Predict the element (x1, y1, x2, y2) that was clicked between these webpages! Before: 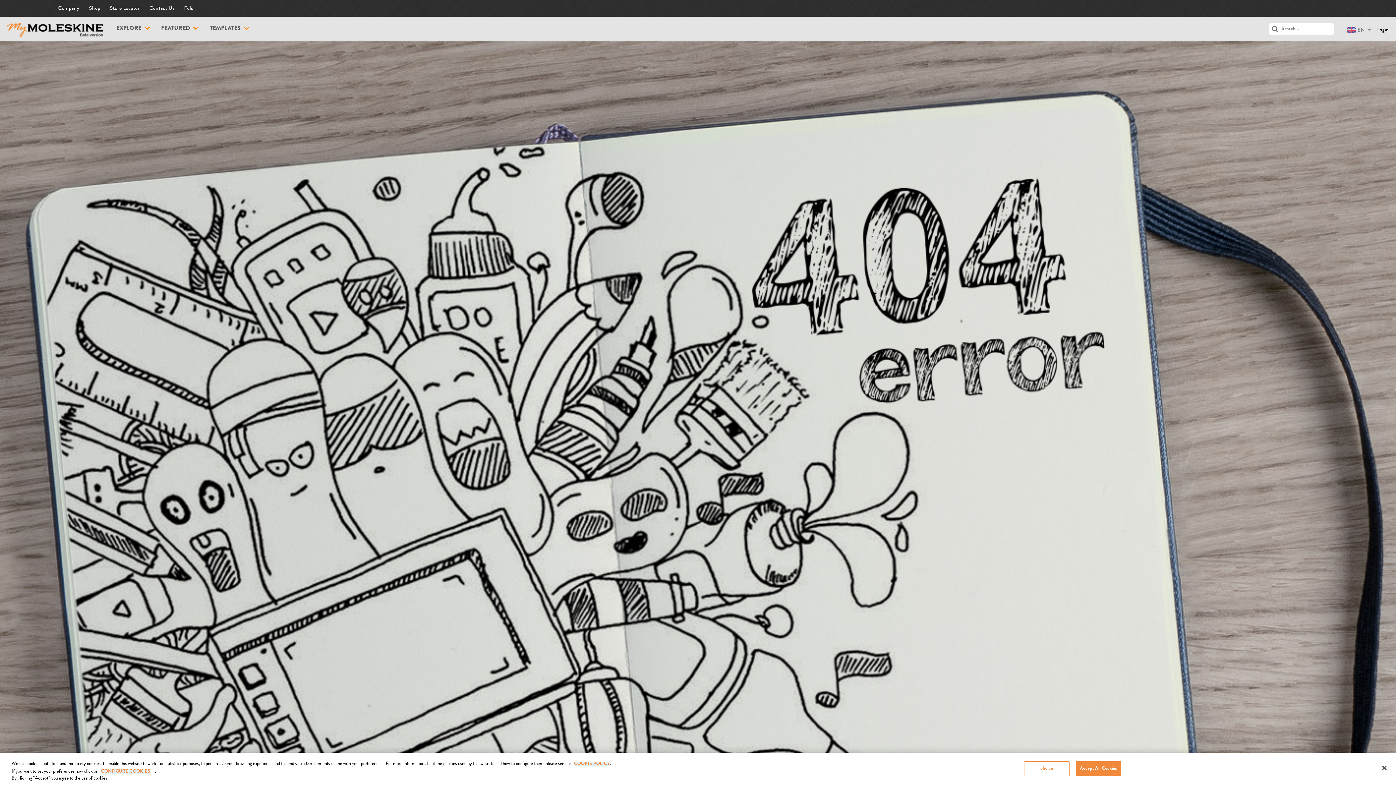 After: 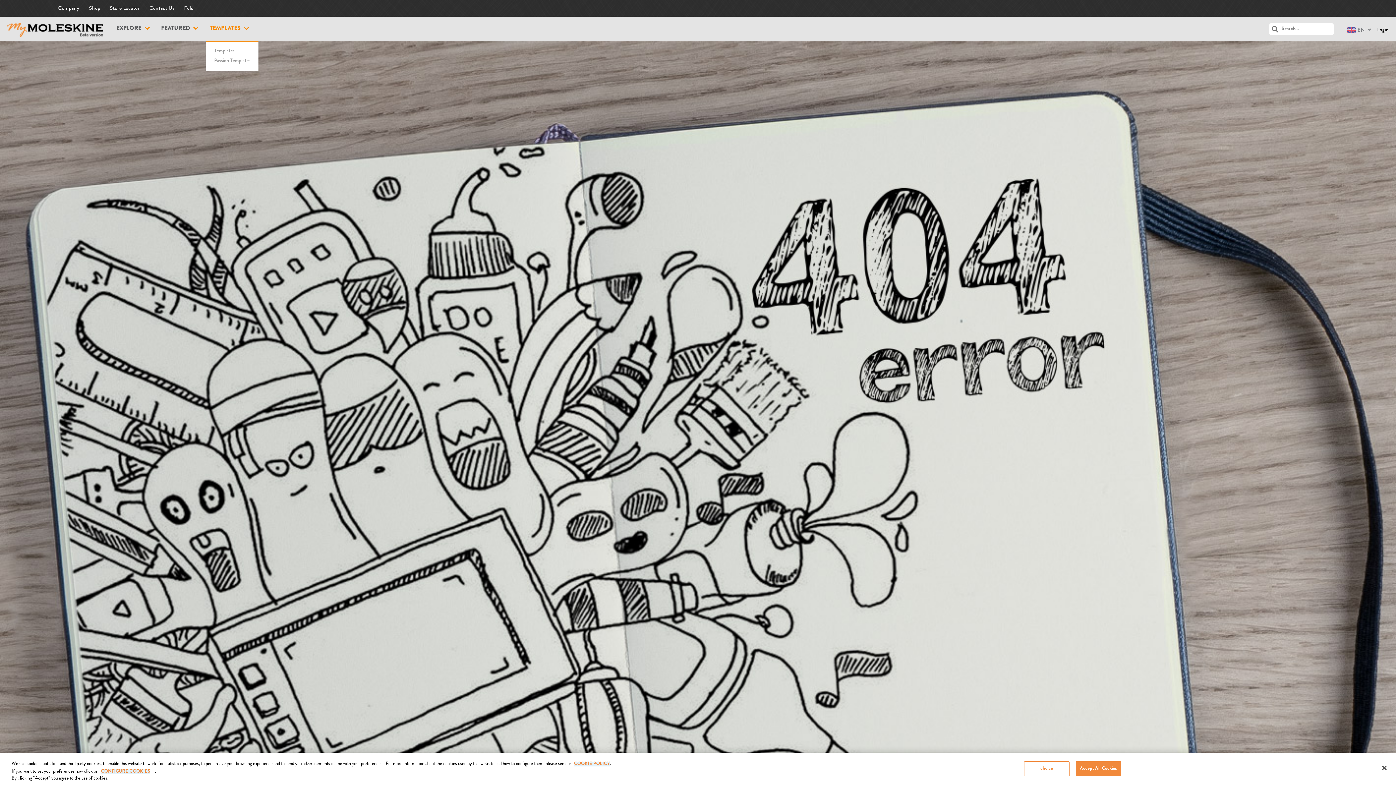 Action: bbox: (209, 24, 249, 33) label: TEMPLATES